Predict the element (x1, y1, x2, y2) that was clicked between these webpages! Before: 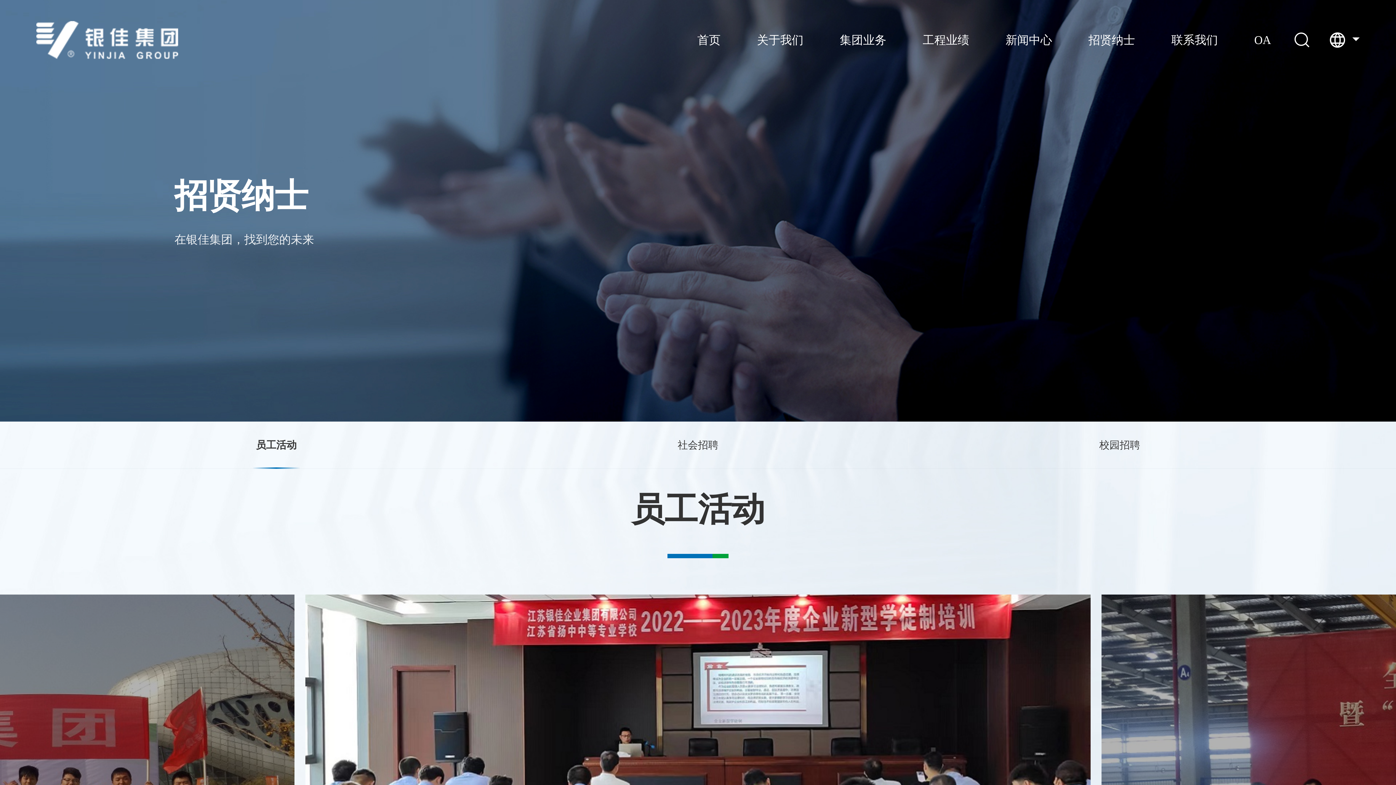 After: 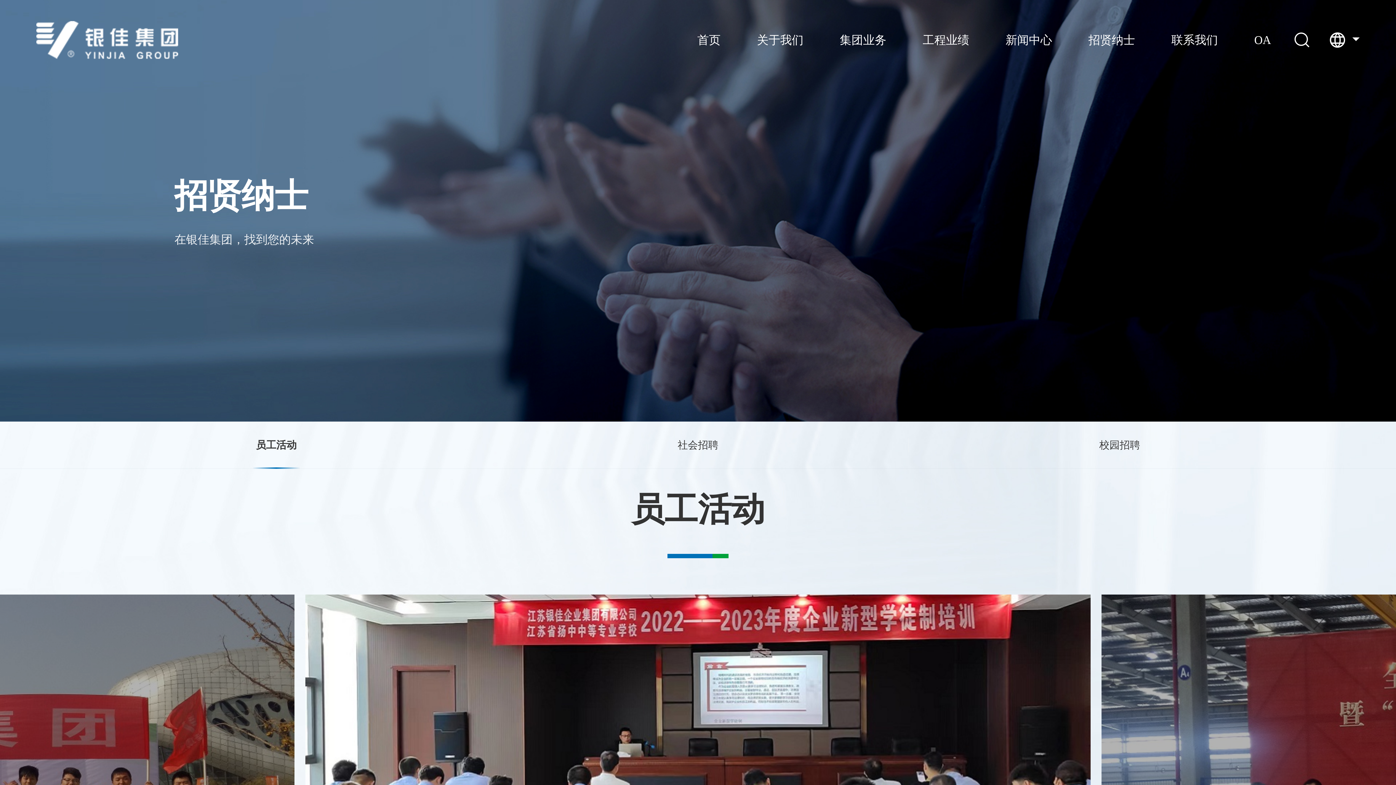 Action: label: OA bbox: (1254, 0, 1271, 80)